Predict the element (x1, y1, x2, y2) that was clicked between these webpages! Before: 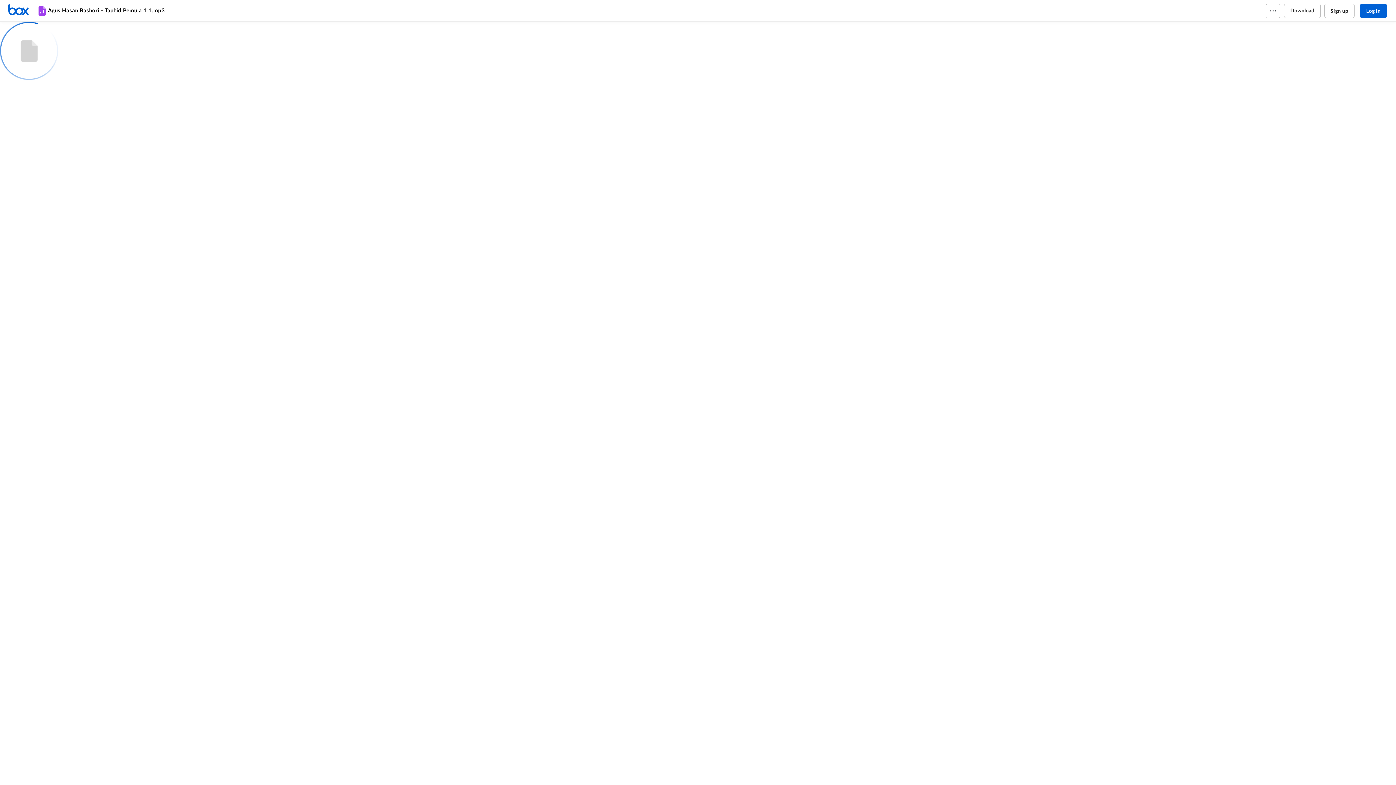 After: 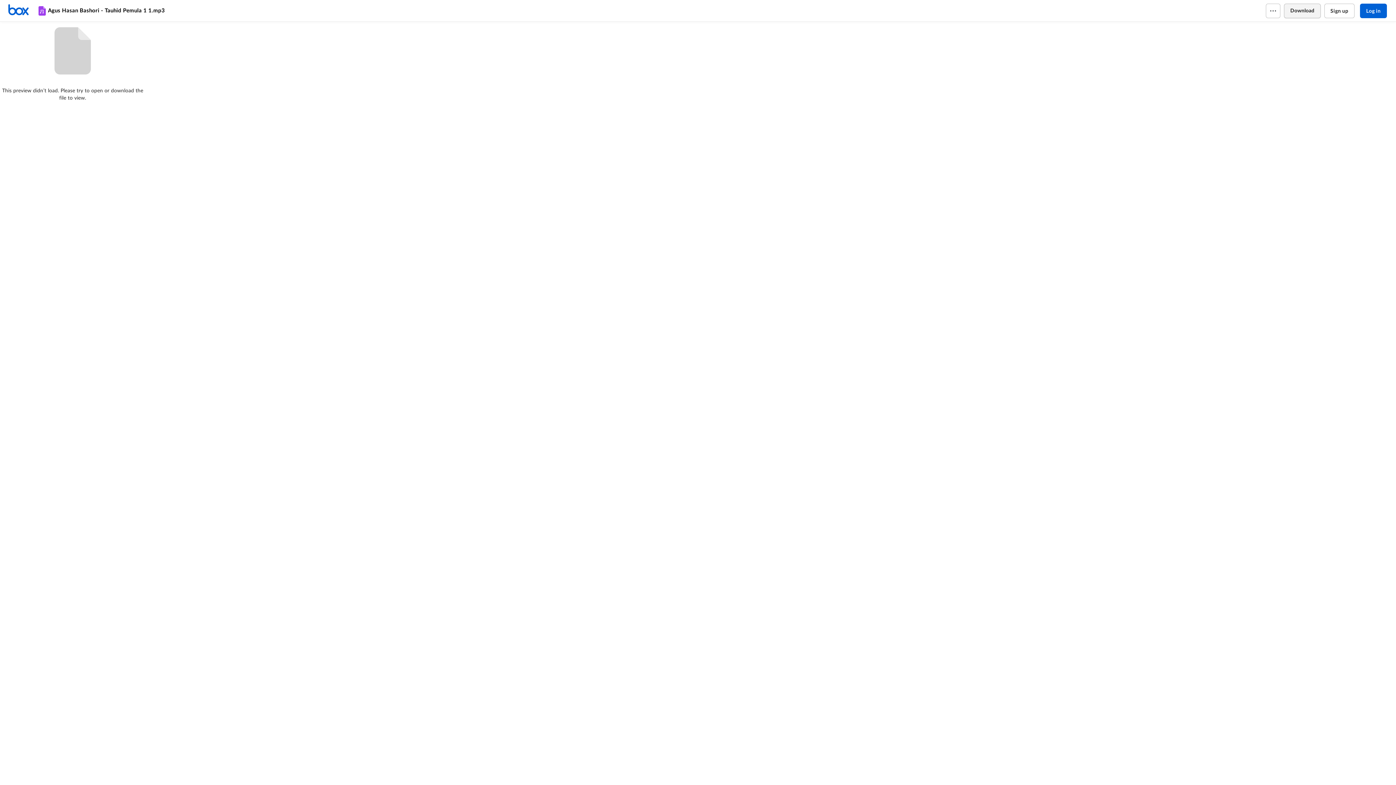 Action: bbox: (1284, 3, 1320, 18) label: Download